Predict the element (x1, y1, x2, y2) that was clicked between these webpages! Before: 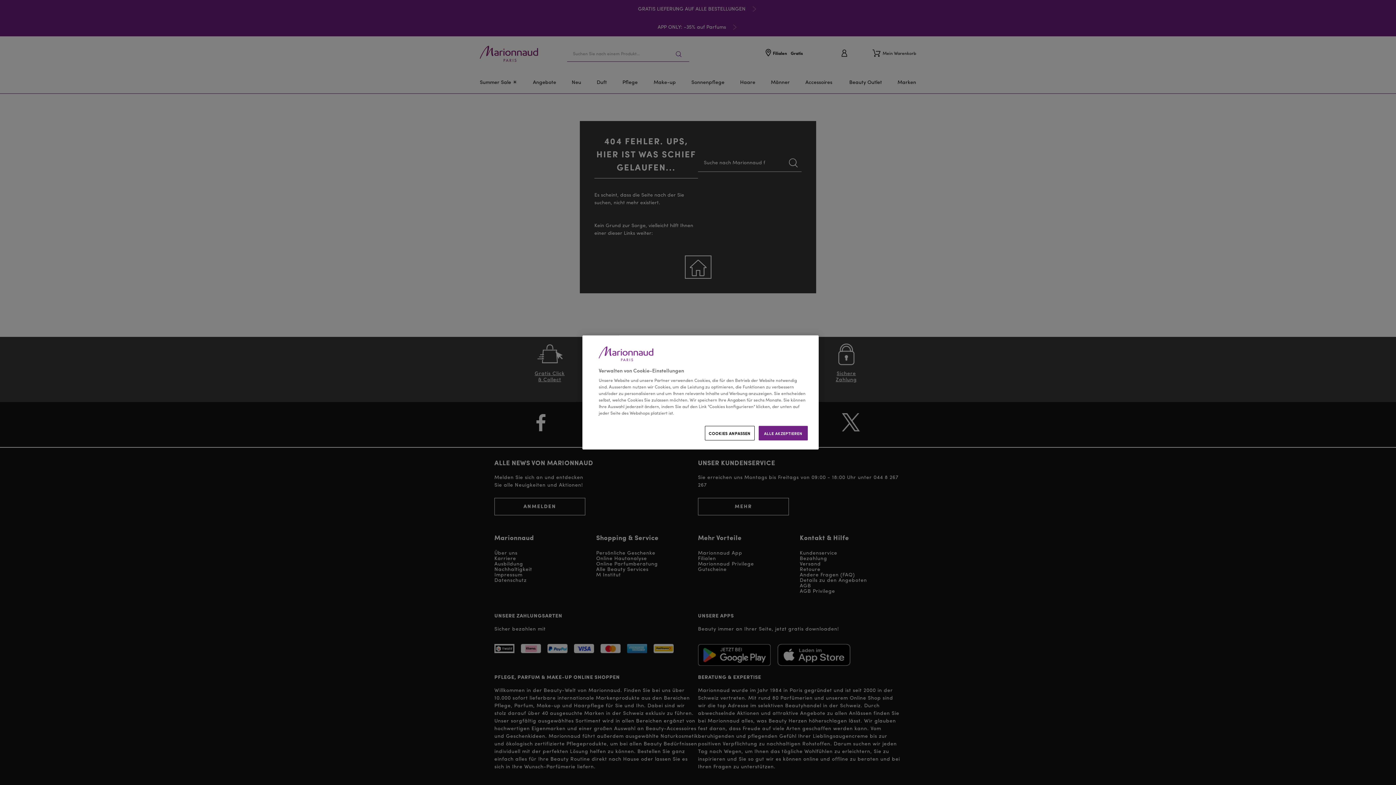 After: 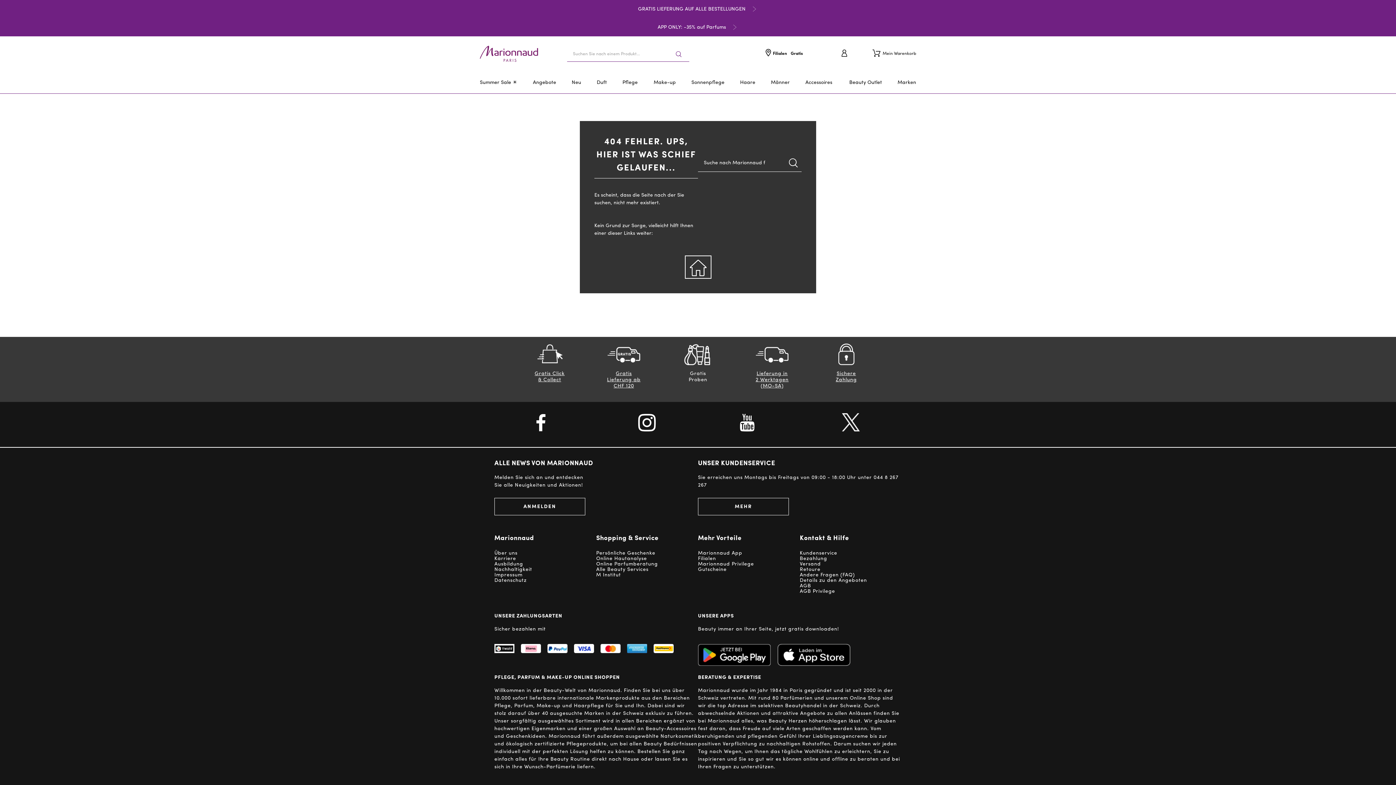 Action: bbox: (758, 426, 808, 440) label: ALLE AKZEPTIEREN